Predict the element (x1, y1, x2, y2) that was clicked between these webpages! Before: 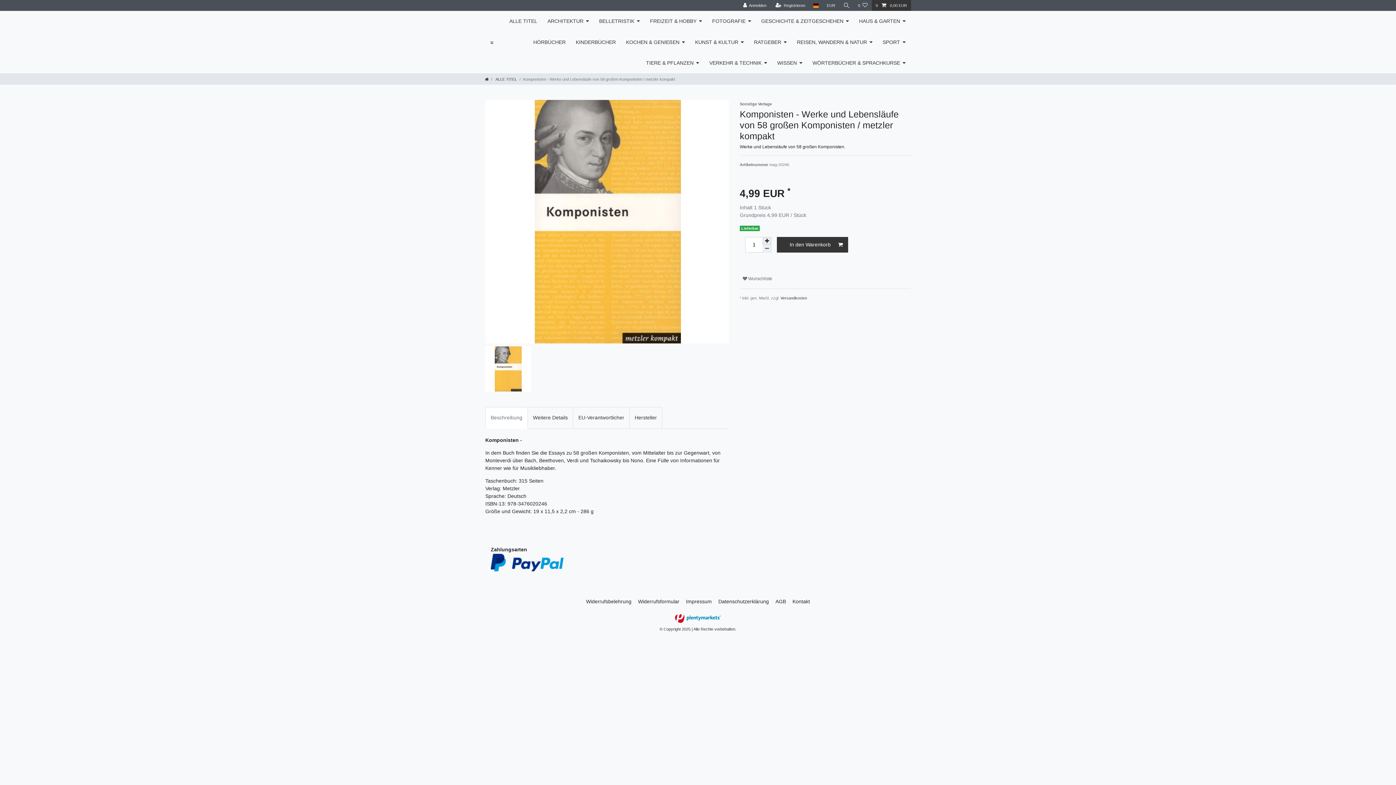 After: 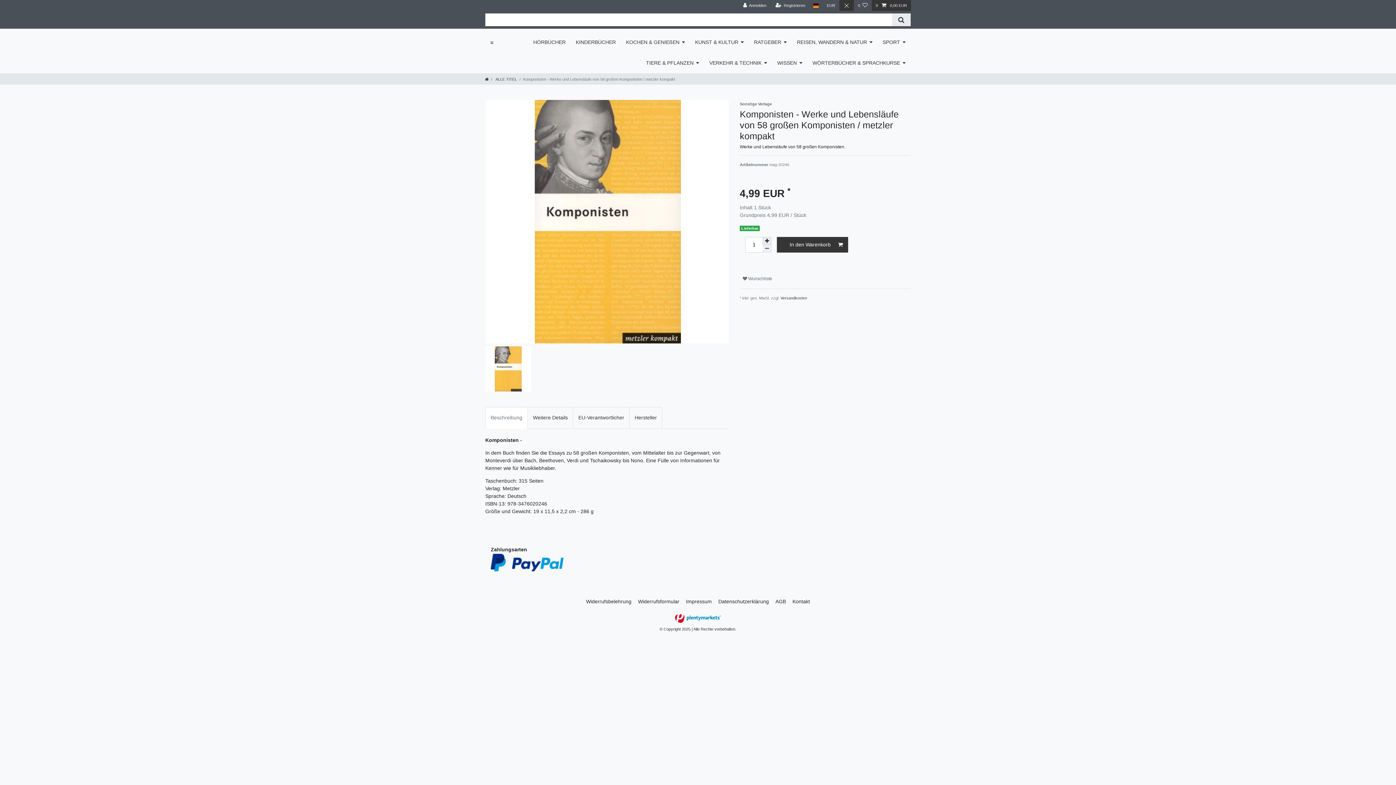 Action: label: Suche bbox: (839, 0, 854, 10)